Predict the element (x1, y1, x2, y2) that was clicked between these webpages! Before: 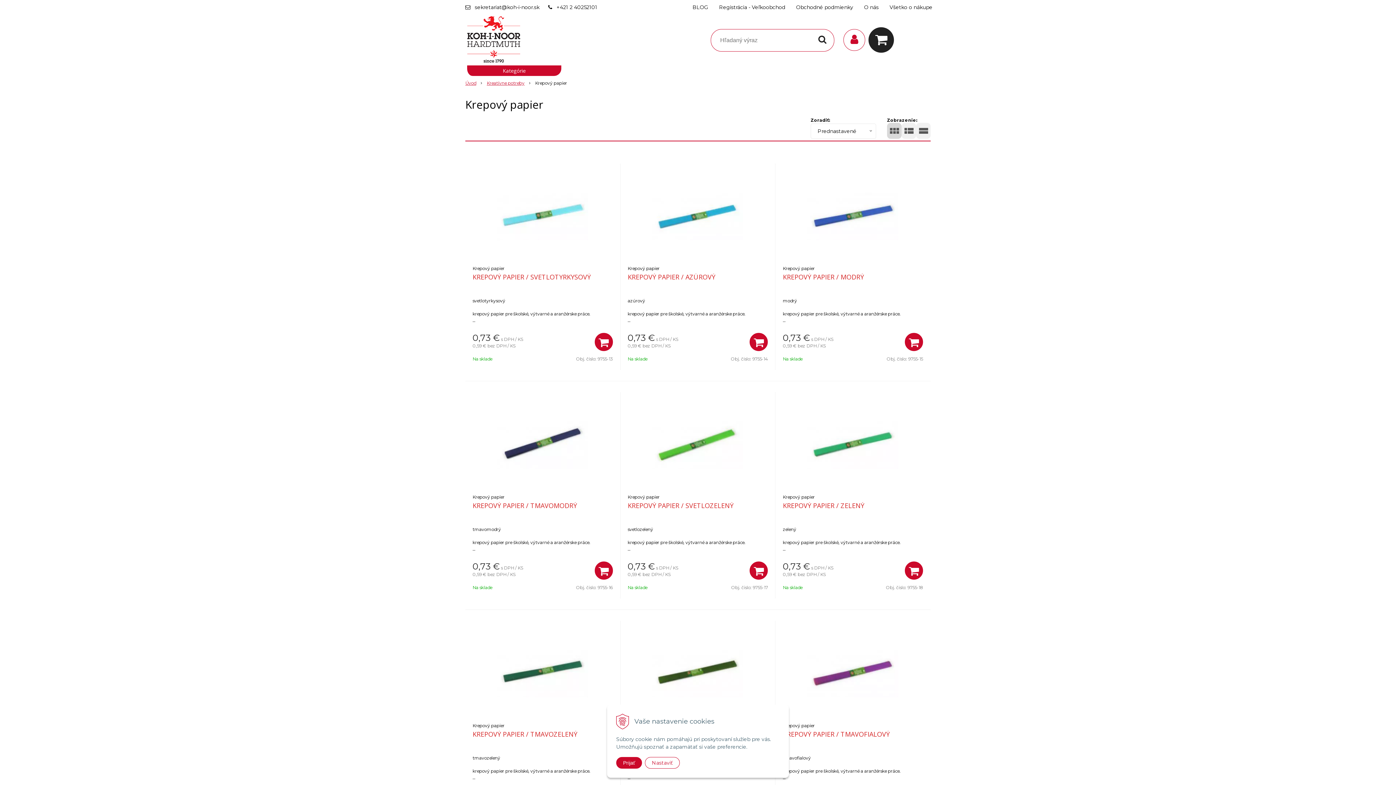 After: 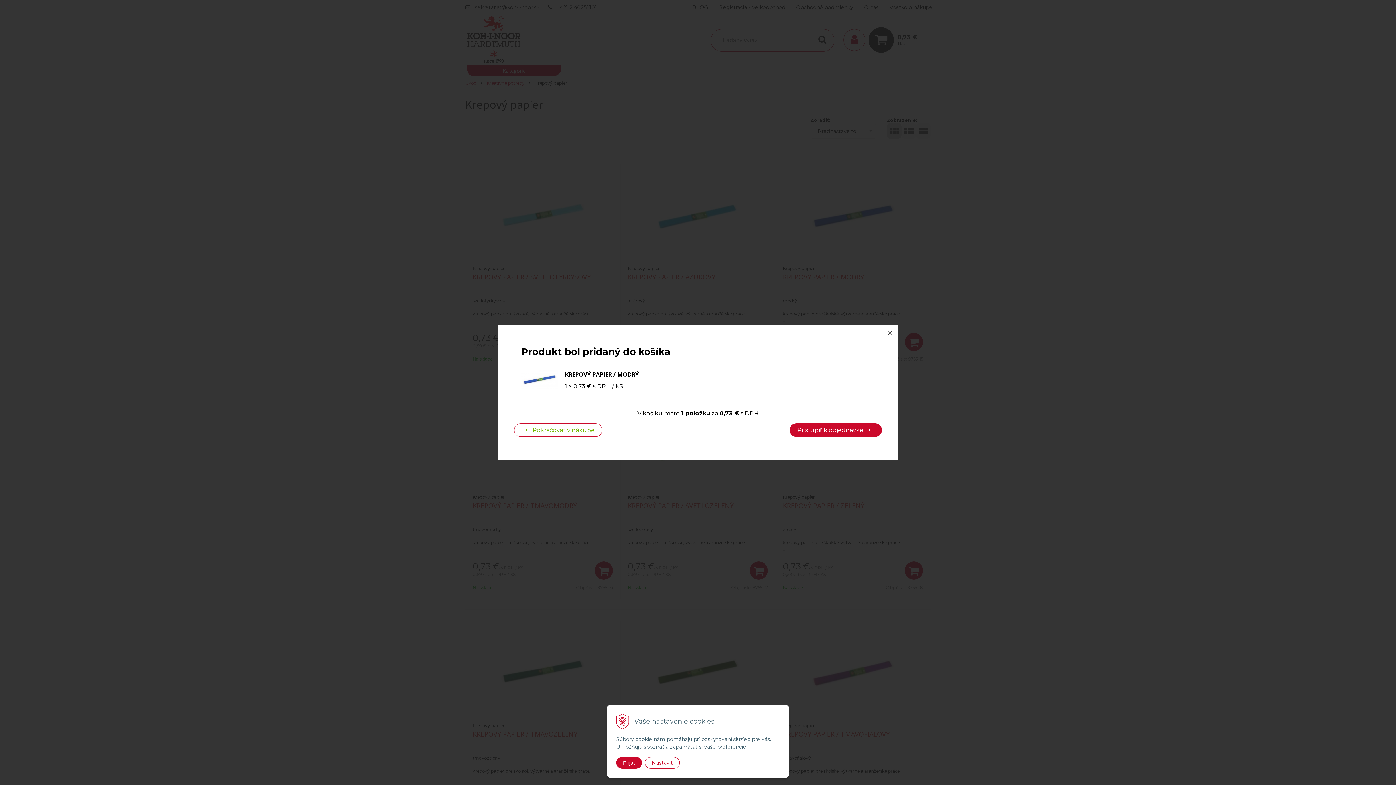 Action: label: Pridať do košíka bbox: (905, 333, 923, 351)